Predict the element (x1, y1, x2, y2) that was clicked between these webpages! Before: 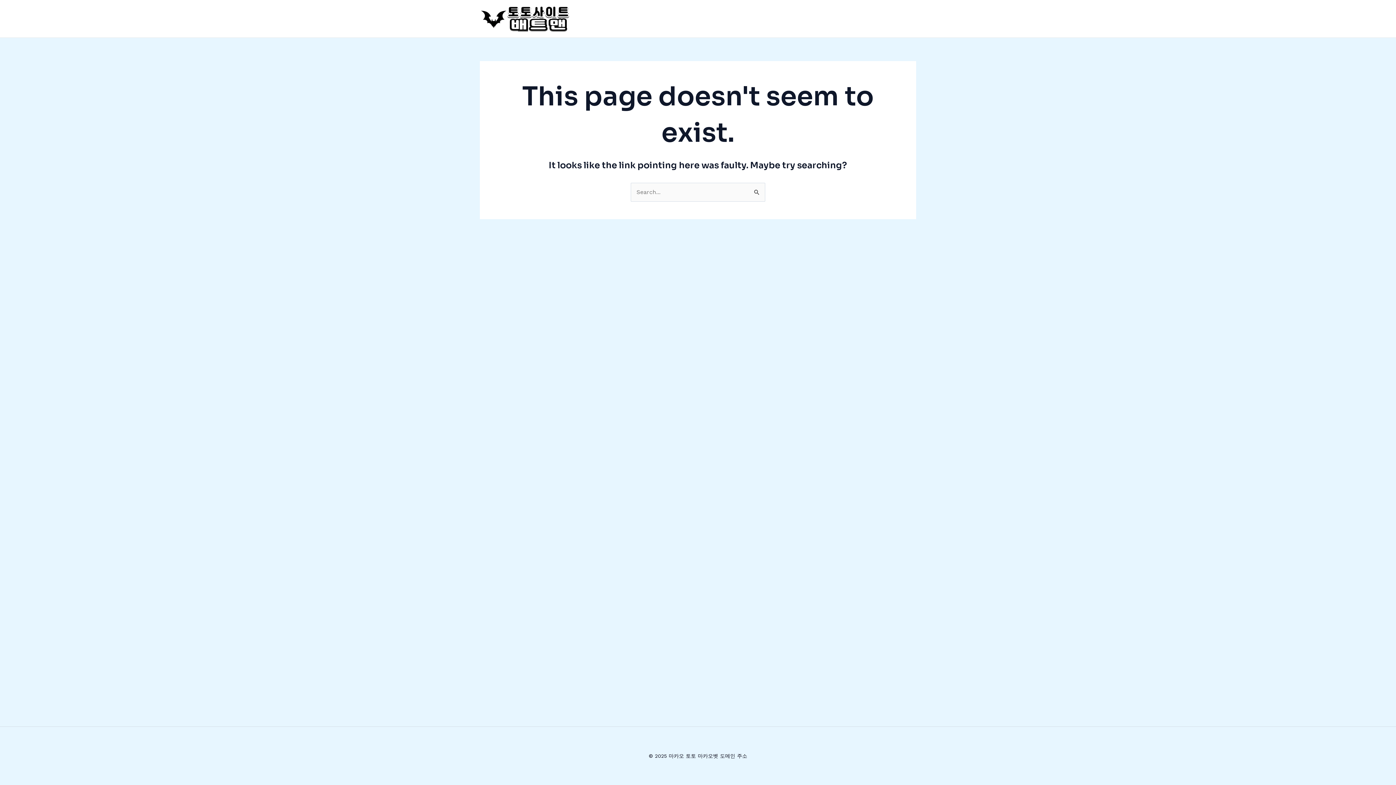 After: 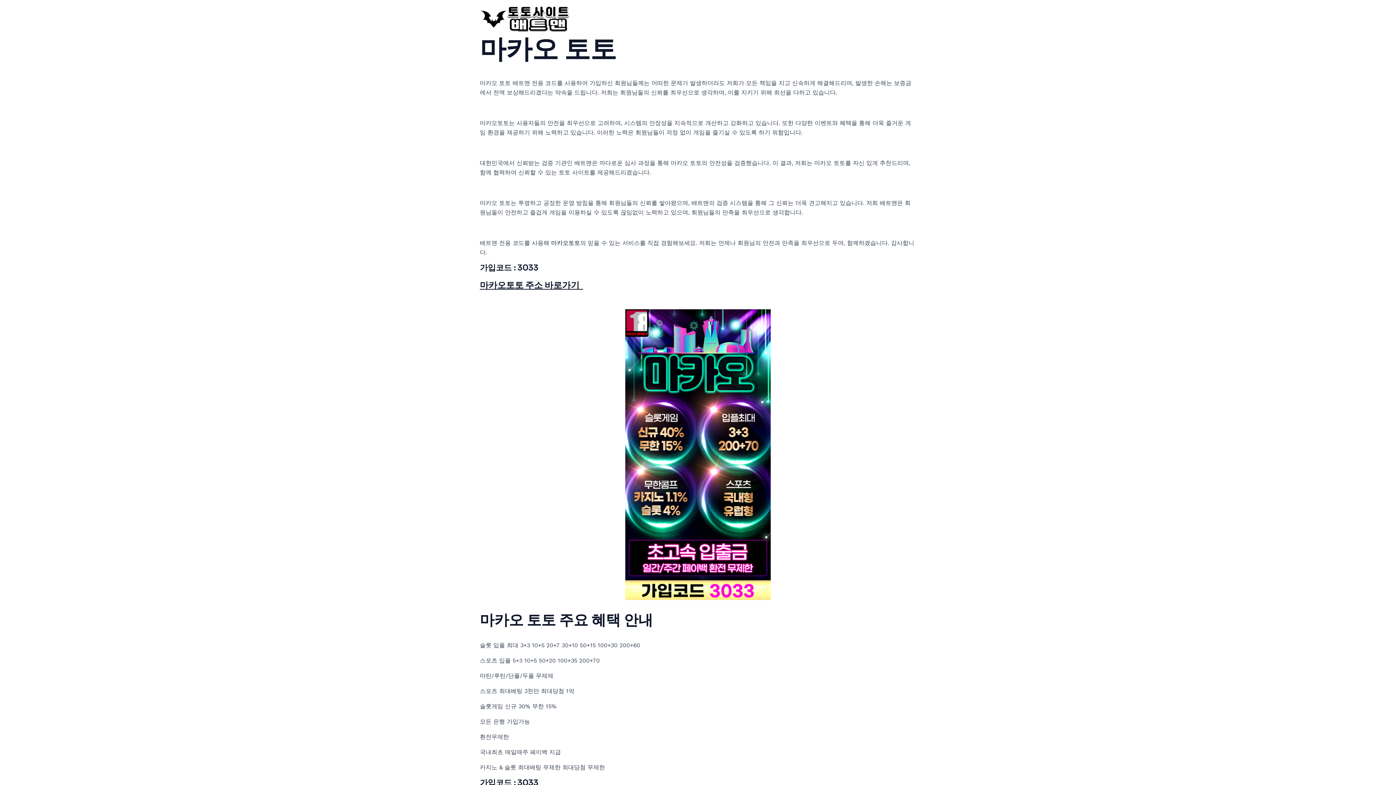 Action: bbox: (480, 14, 570, 21)